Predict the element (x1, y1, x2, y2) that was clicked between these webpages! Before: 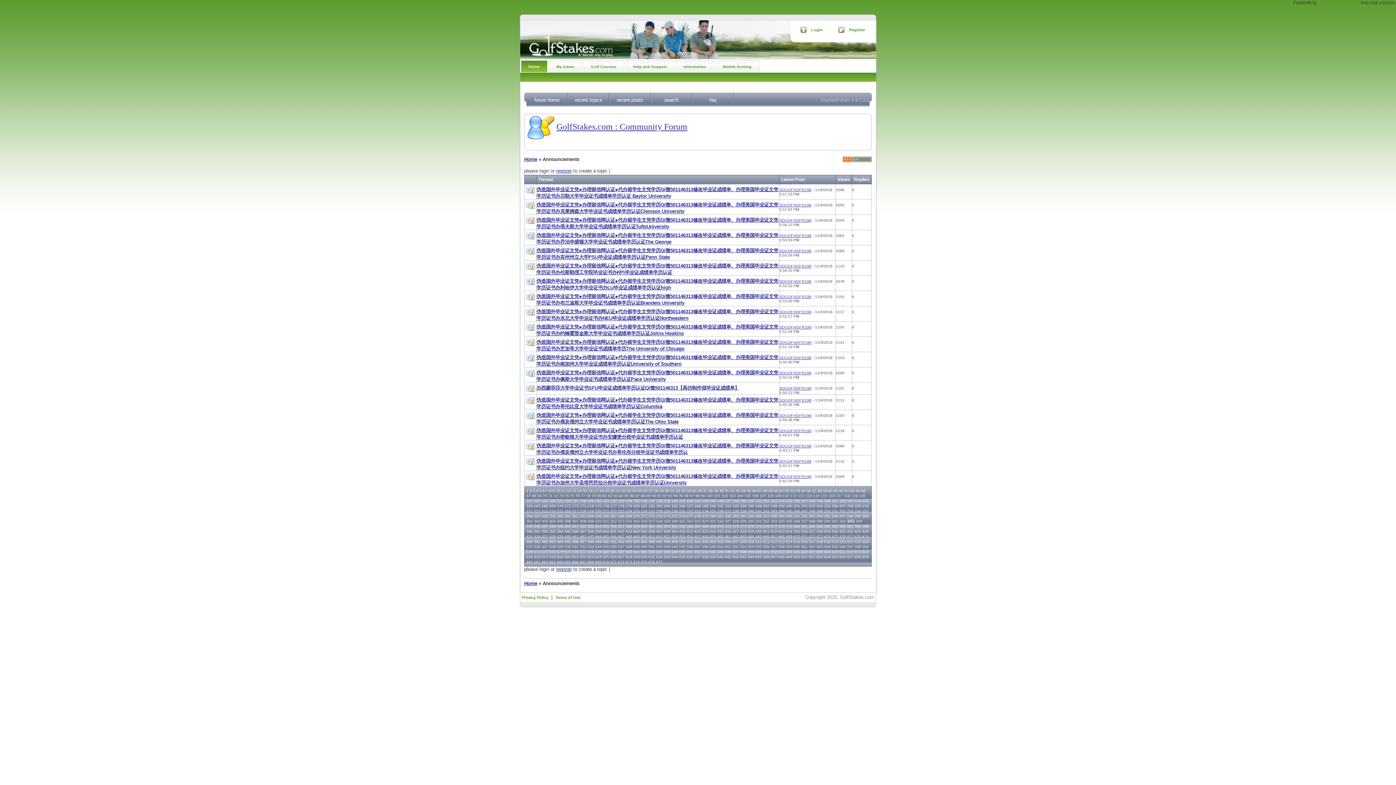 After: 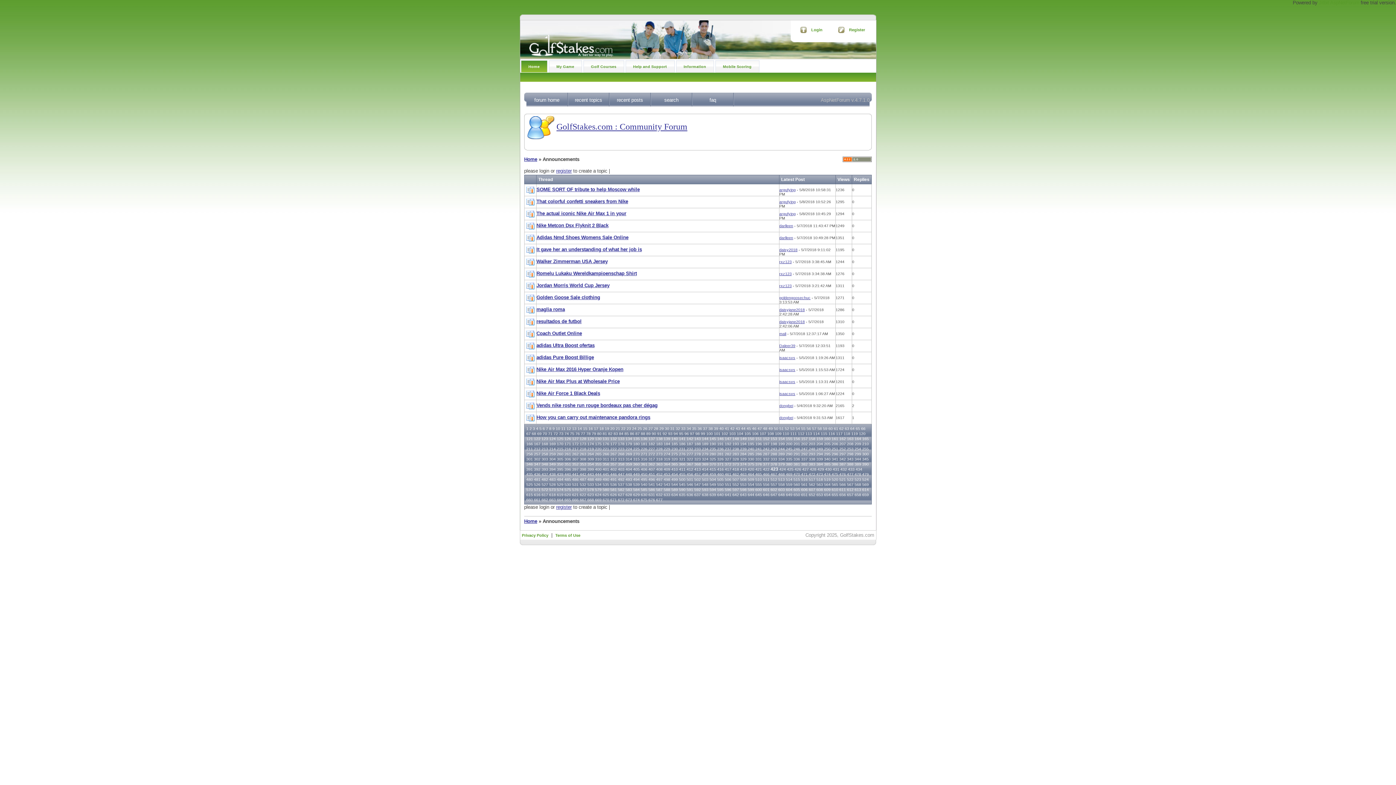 Action: label: 423 bbox: (778, 529, 785, 533)